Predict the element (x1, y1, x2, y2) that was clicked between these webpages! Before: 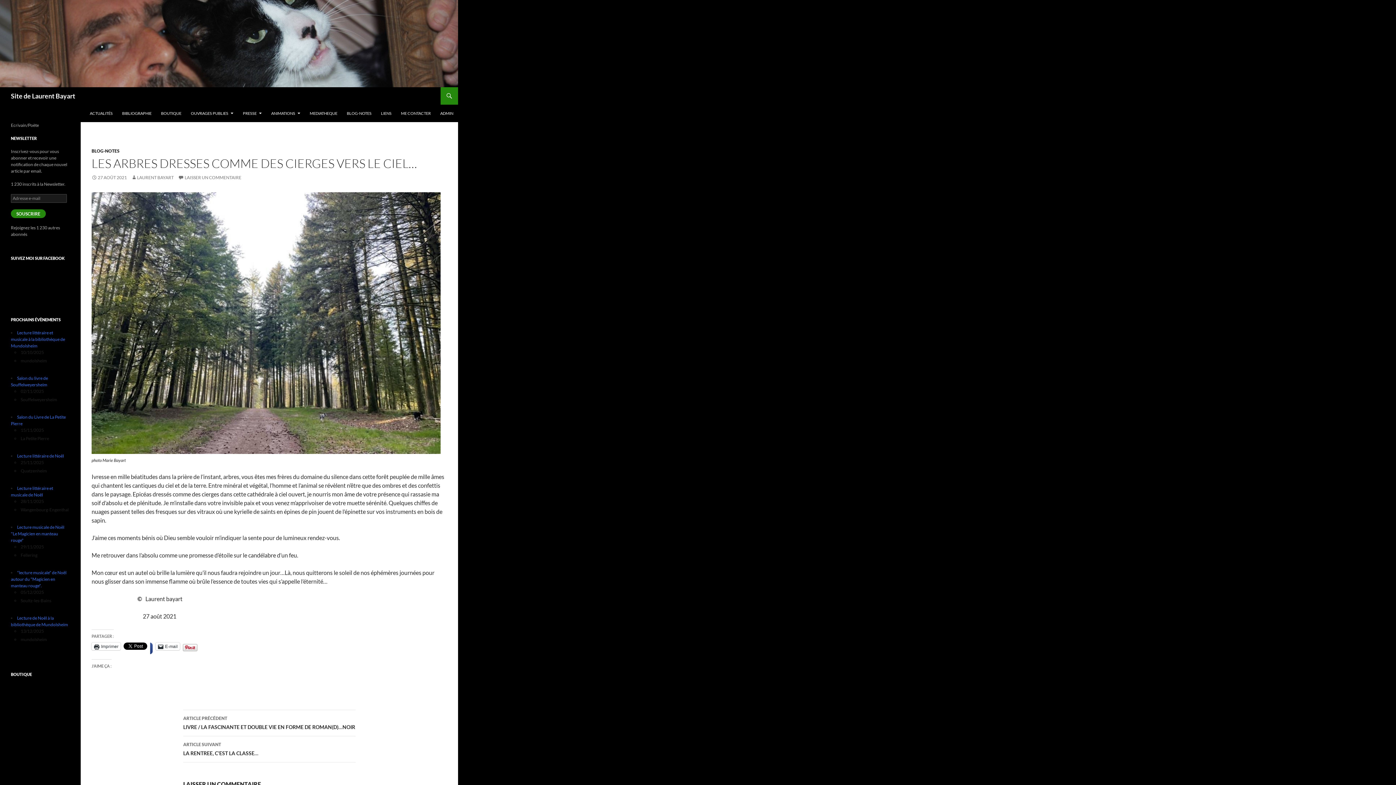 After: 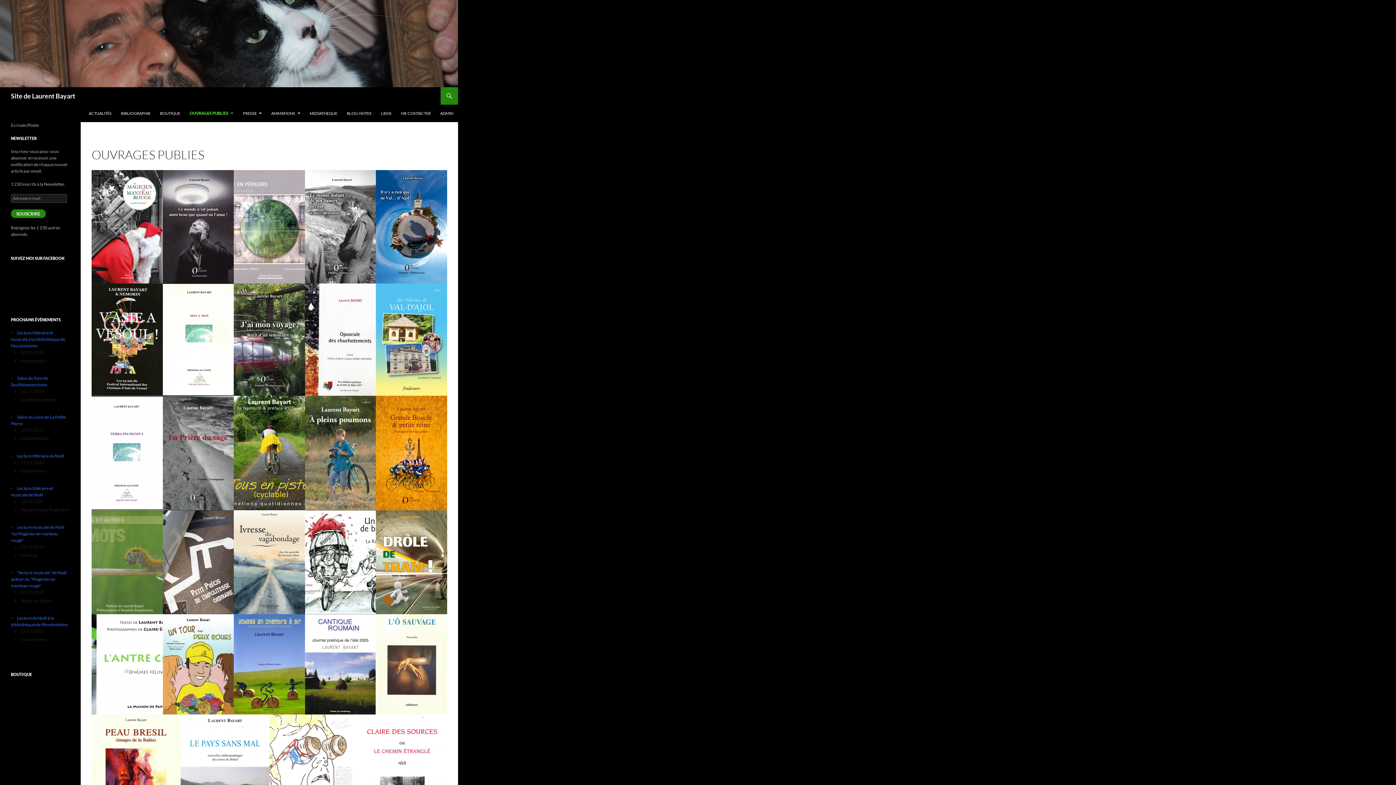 Action: label: OUVRAGES PUBLIES bbox: (186, 104, 237, 122)